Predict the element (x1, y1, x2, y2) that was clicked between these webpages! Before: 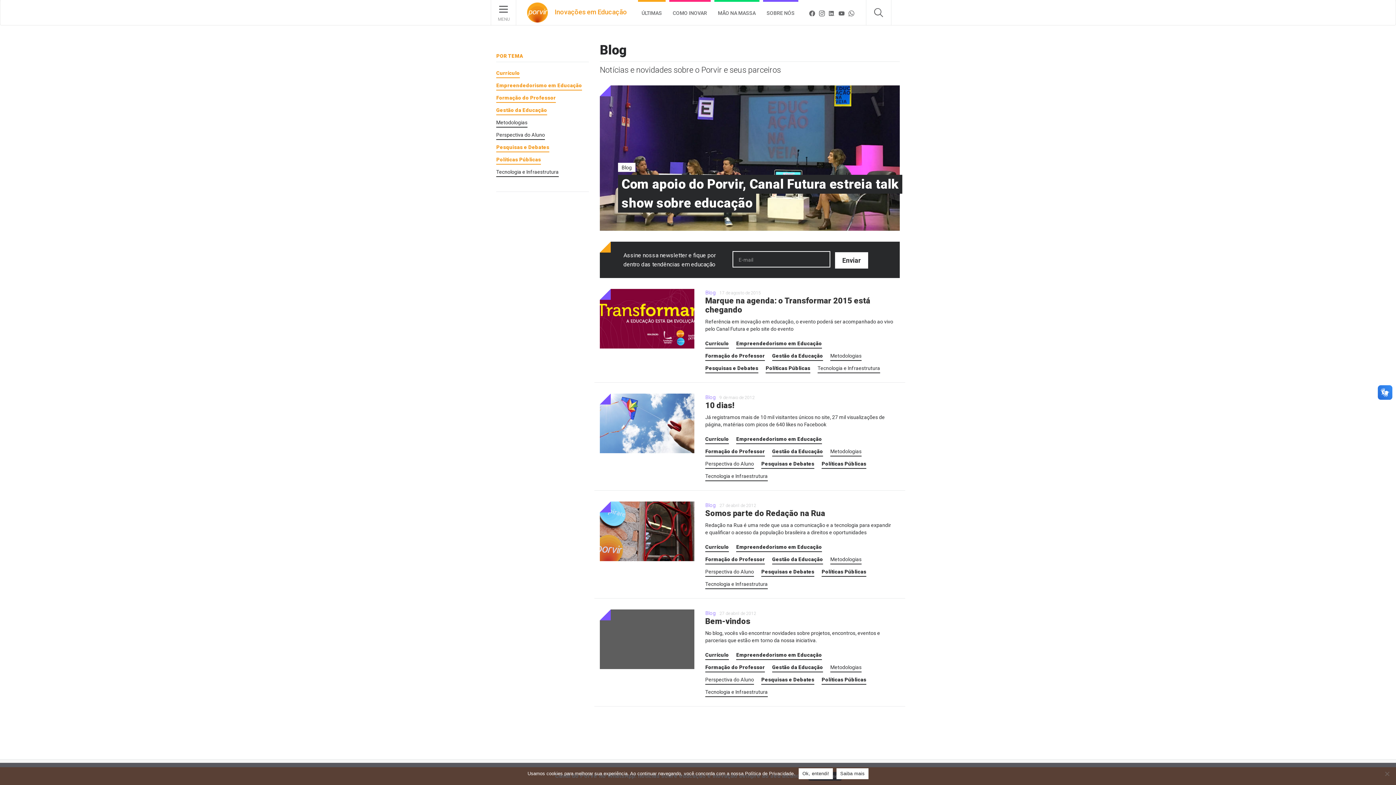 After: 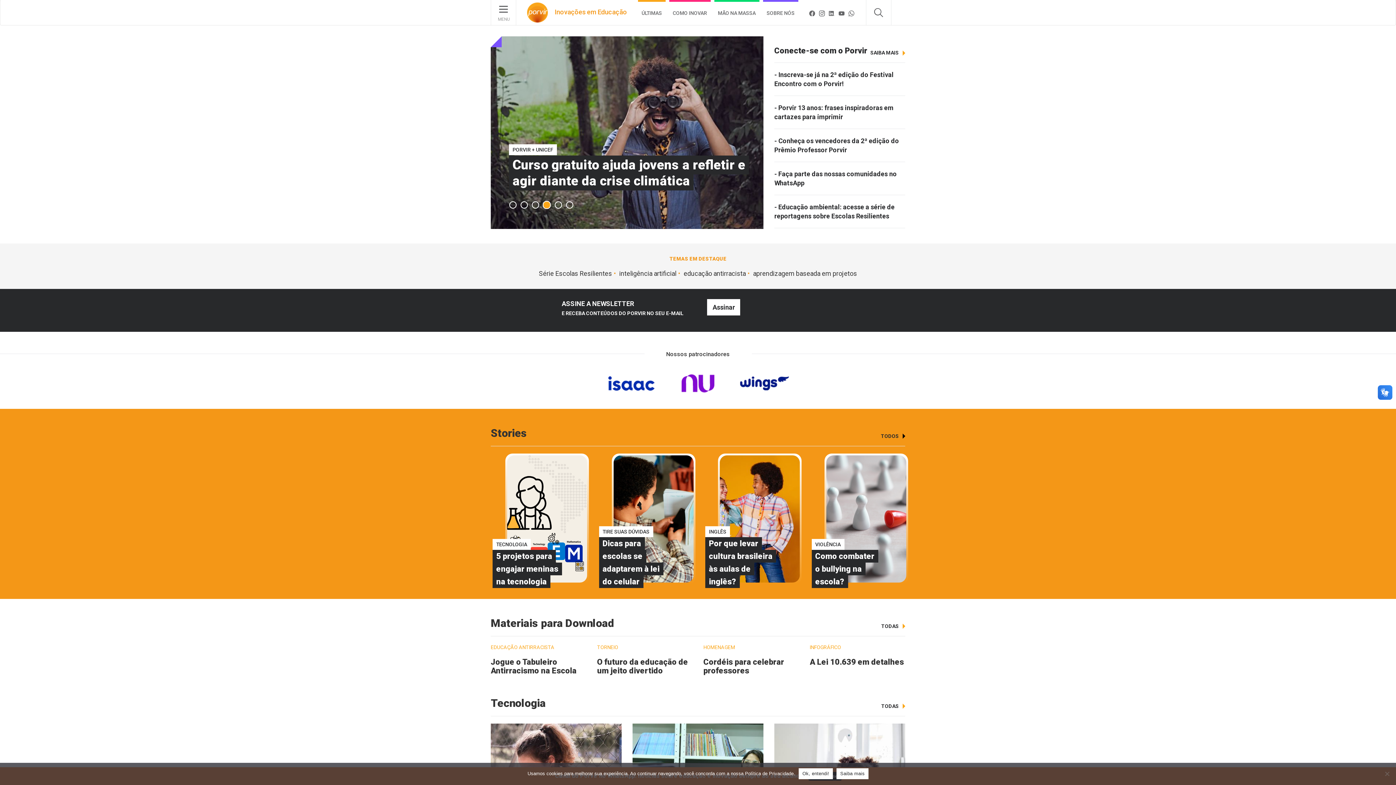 Action: label:  Inovações em Educação bbox: (527, 0, 627, 25)